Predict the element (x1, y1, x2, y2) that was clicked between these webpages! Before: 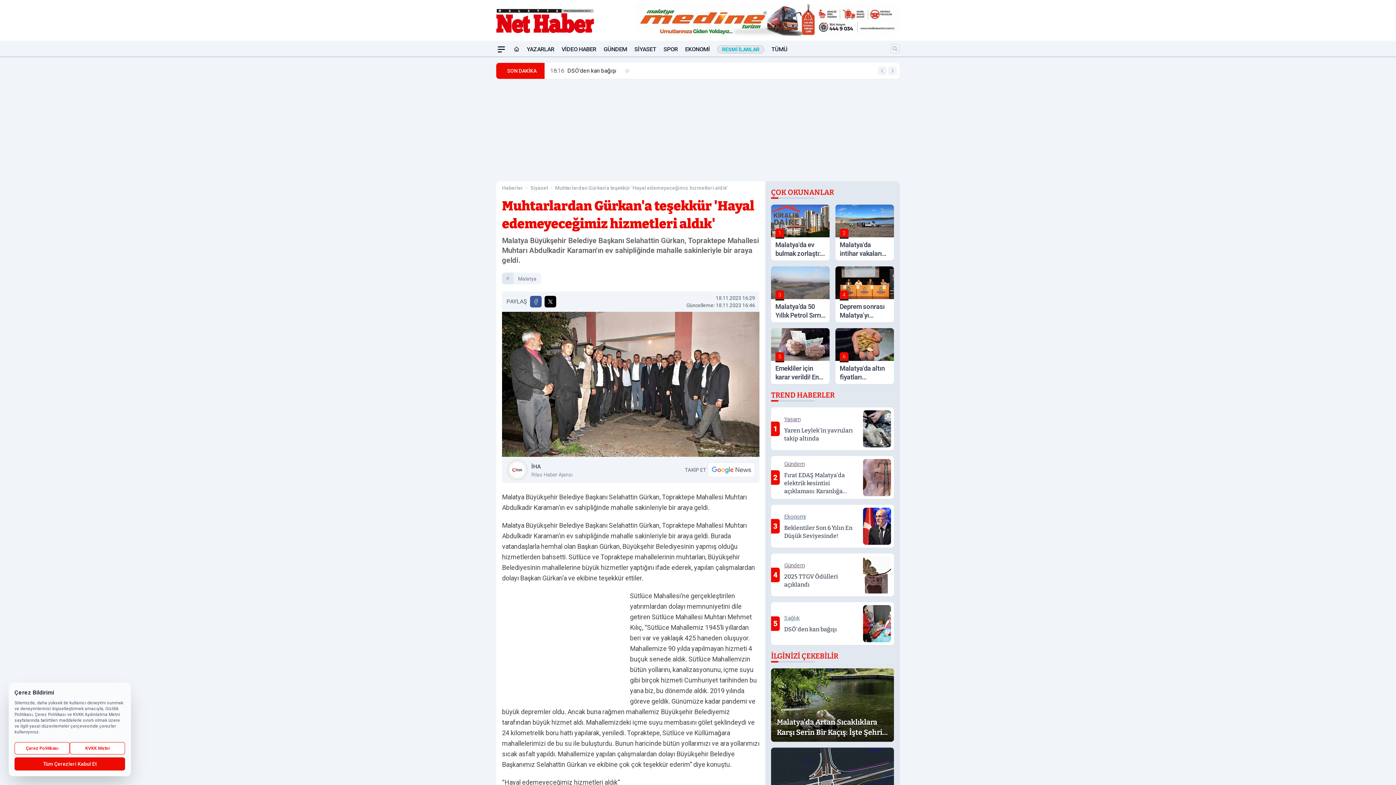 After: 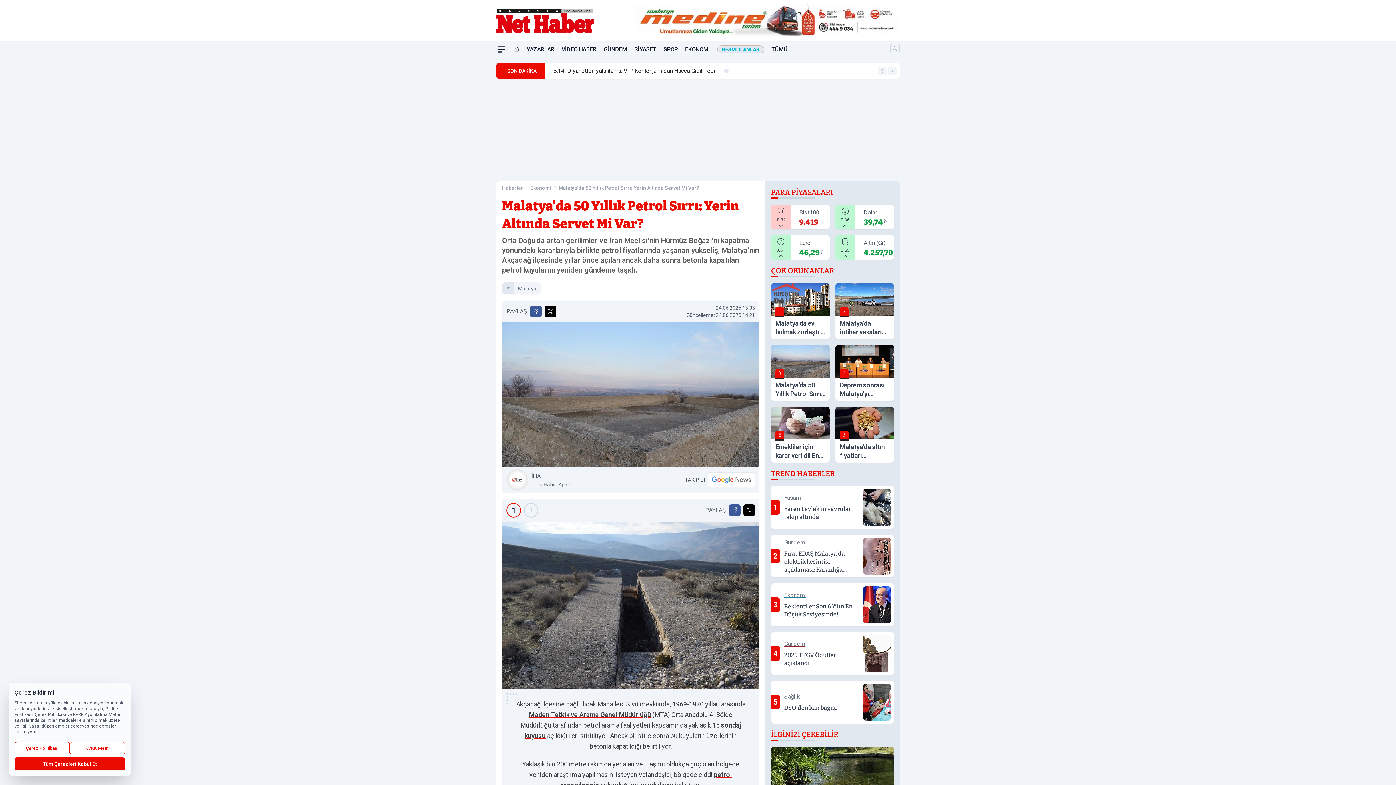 Action: label: 3
Malatya’da 50 Yıllık Petrol Sırrı: Yerin Altında Servet Mi Var? bbox: (771, 266, 829, 322)